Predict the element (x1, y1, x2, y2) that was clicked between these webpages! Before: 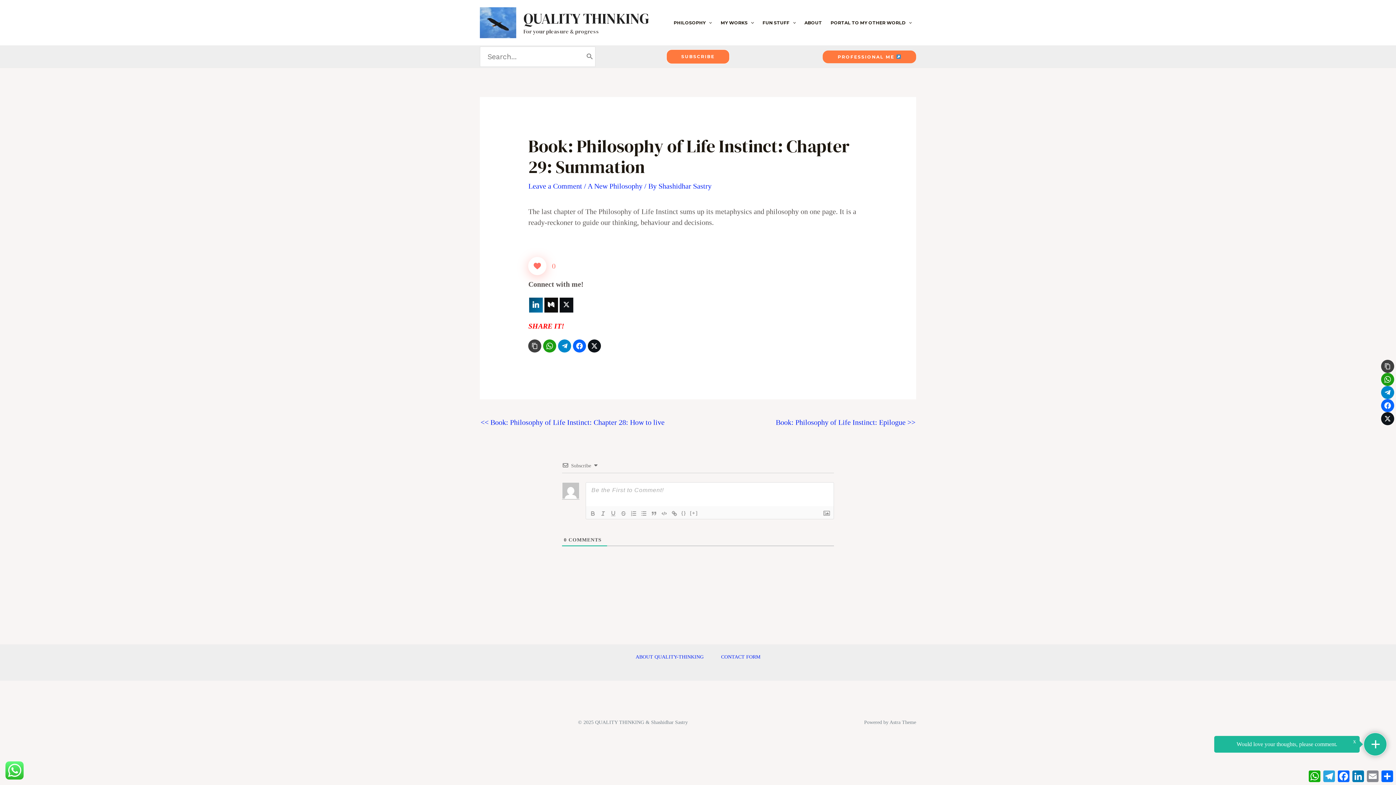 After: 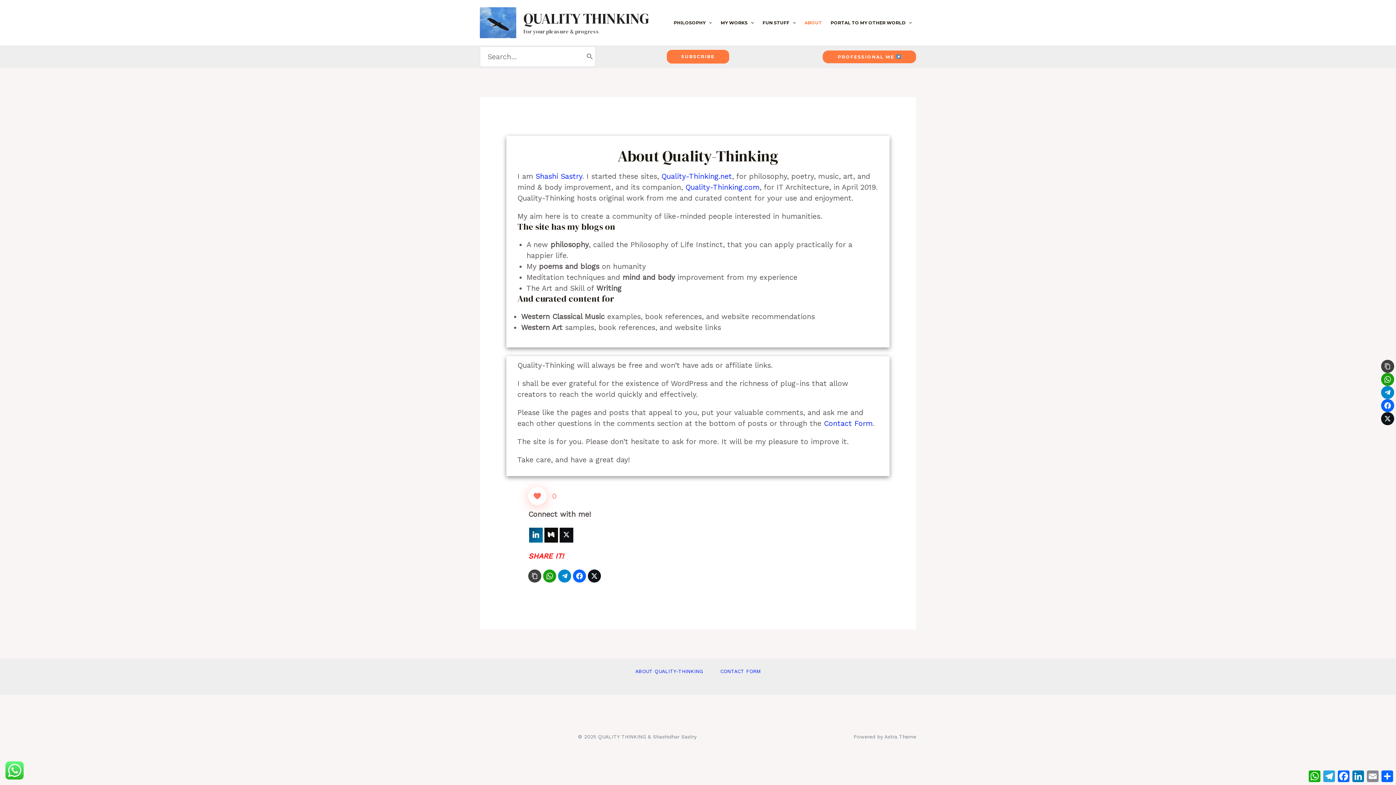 Action: bbox: (627, 651, 712, 662) label: ABOUT QUALITY-THINKING